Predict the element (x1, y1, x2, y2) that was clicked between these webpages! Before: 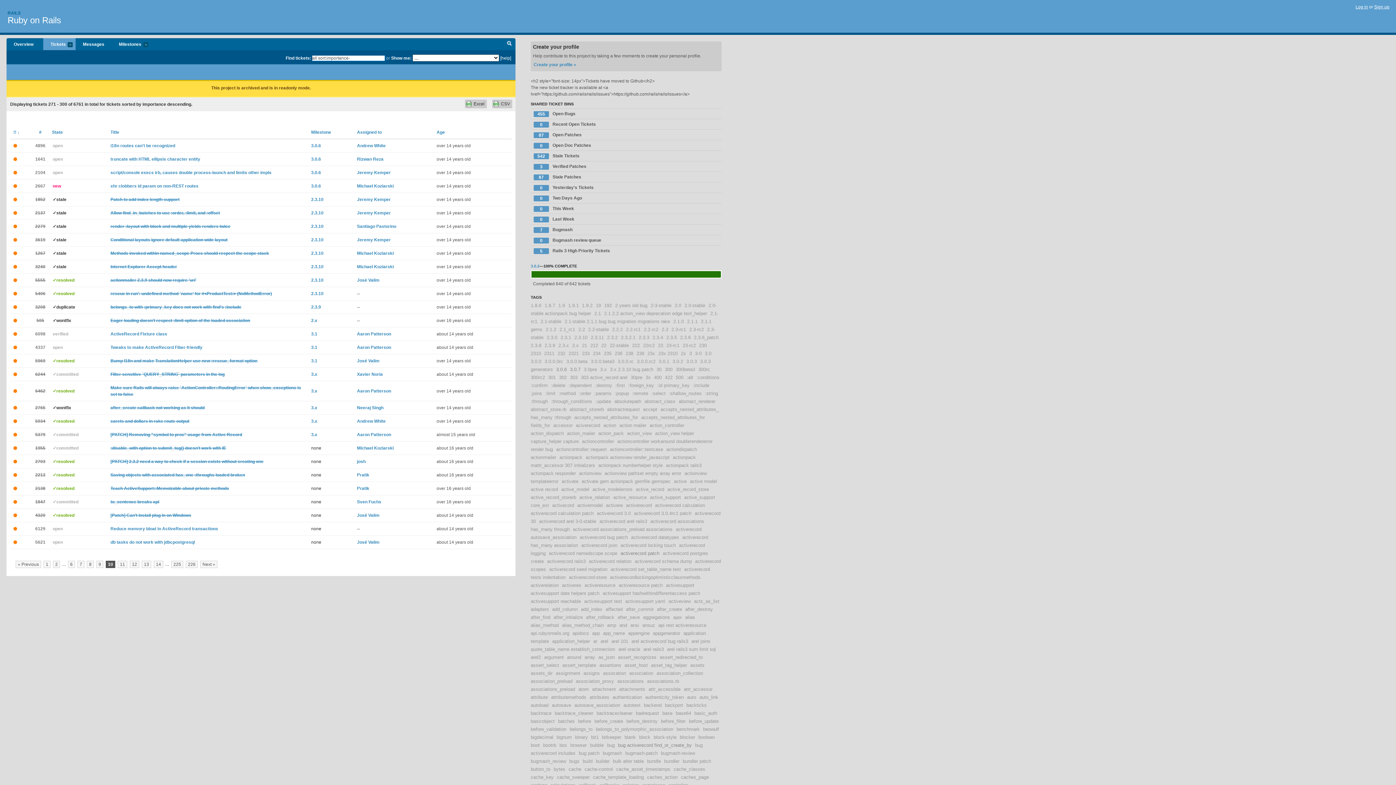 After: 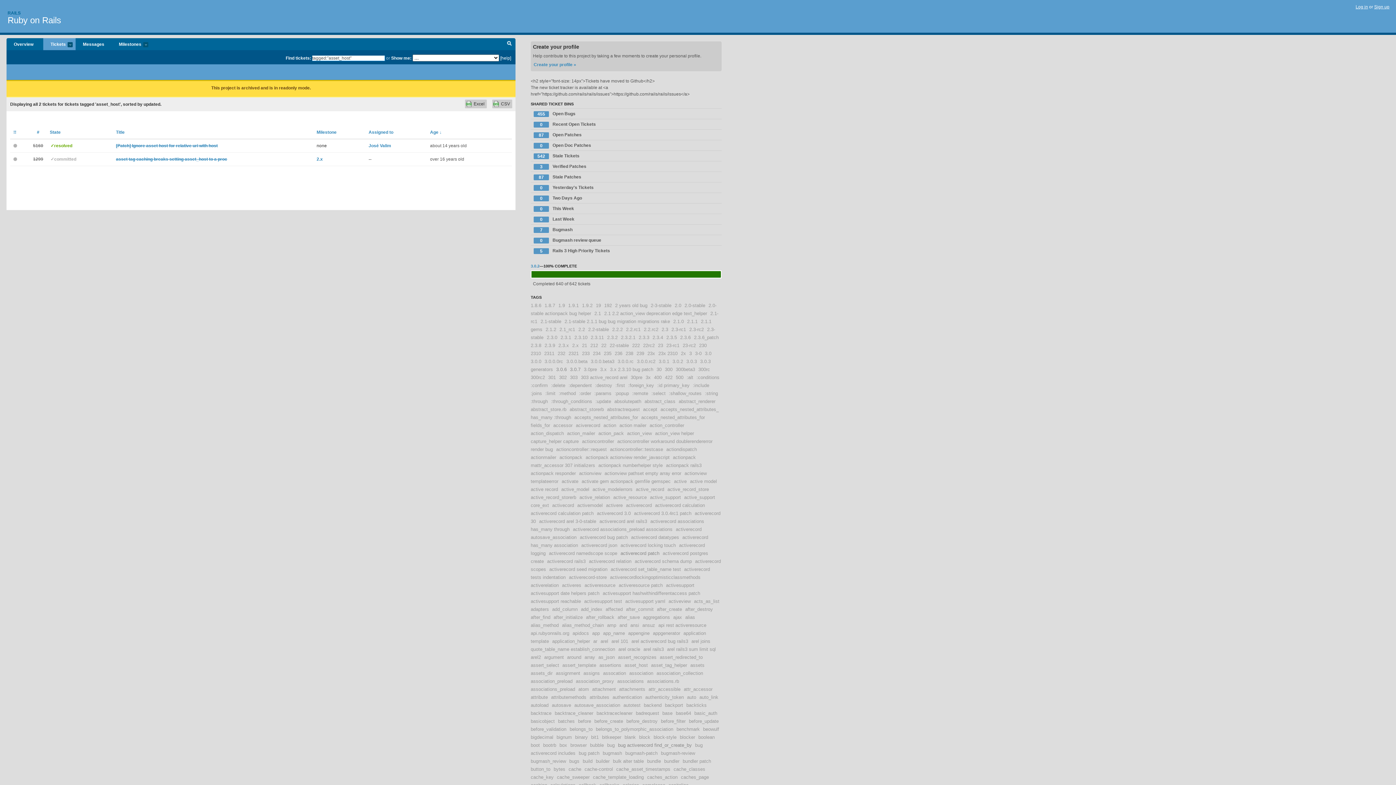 Action: bbox: (624, 662, 648, 668) label: asset_host